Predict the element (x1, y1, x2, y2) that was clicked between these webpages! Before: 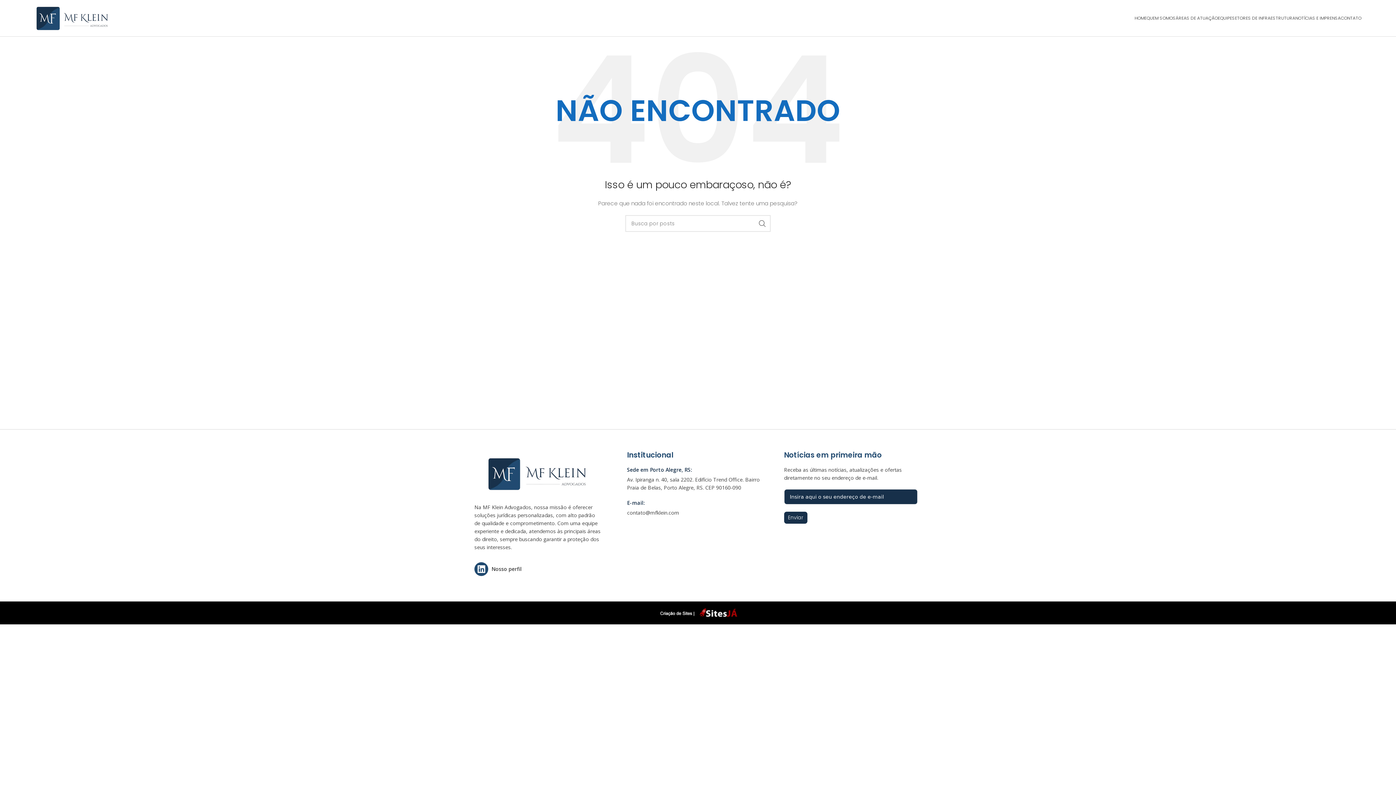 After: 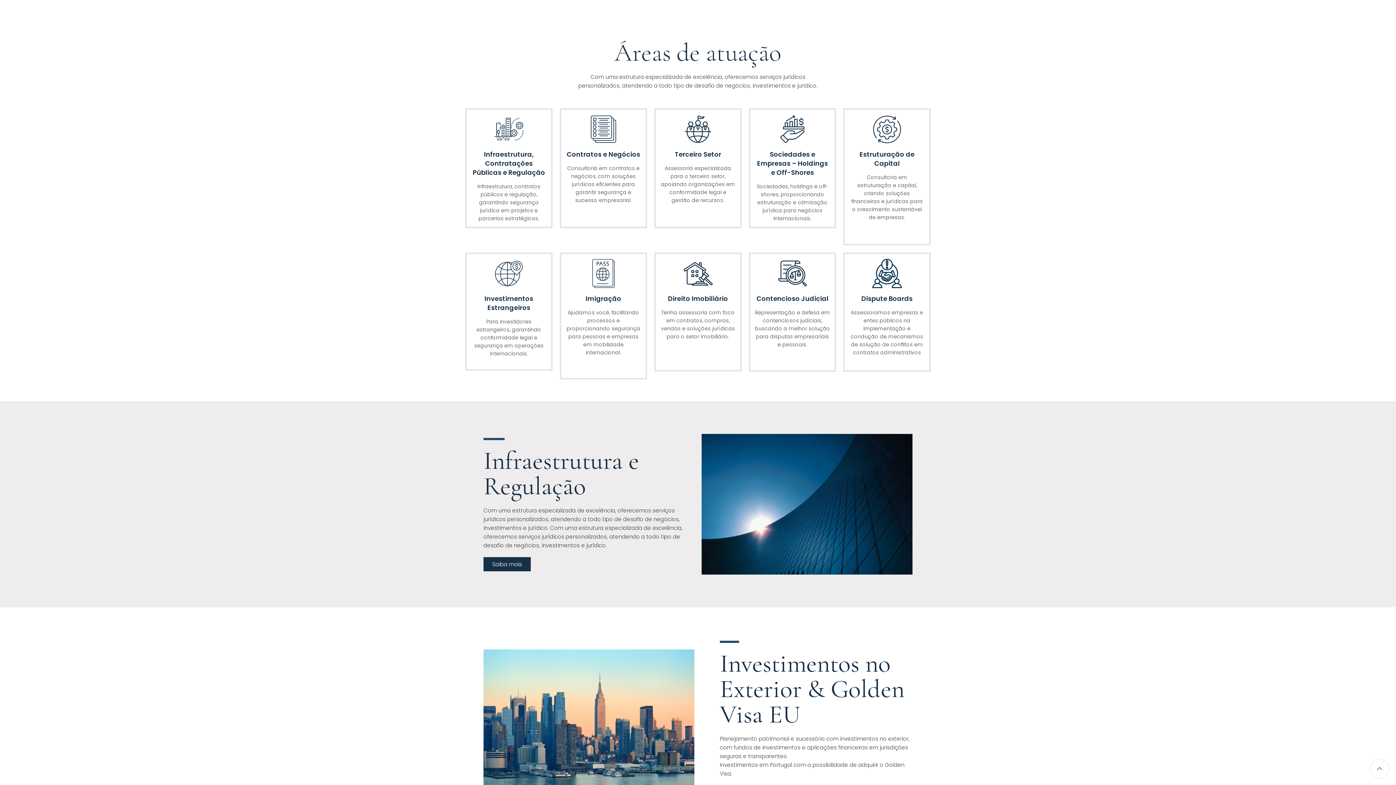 Action: label: ÁREAS DE ATUAÇÃO bbox: (1176, 10, 1218, 25)